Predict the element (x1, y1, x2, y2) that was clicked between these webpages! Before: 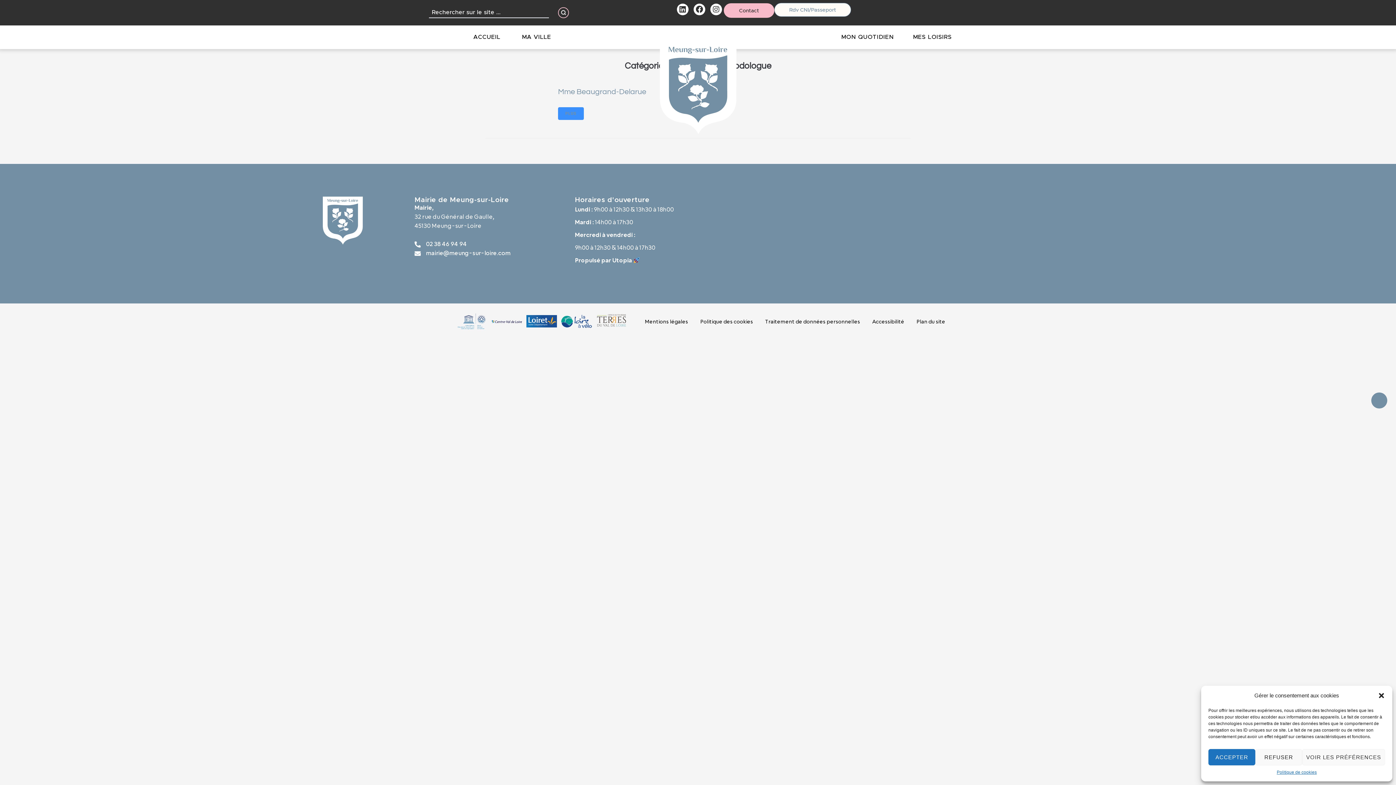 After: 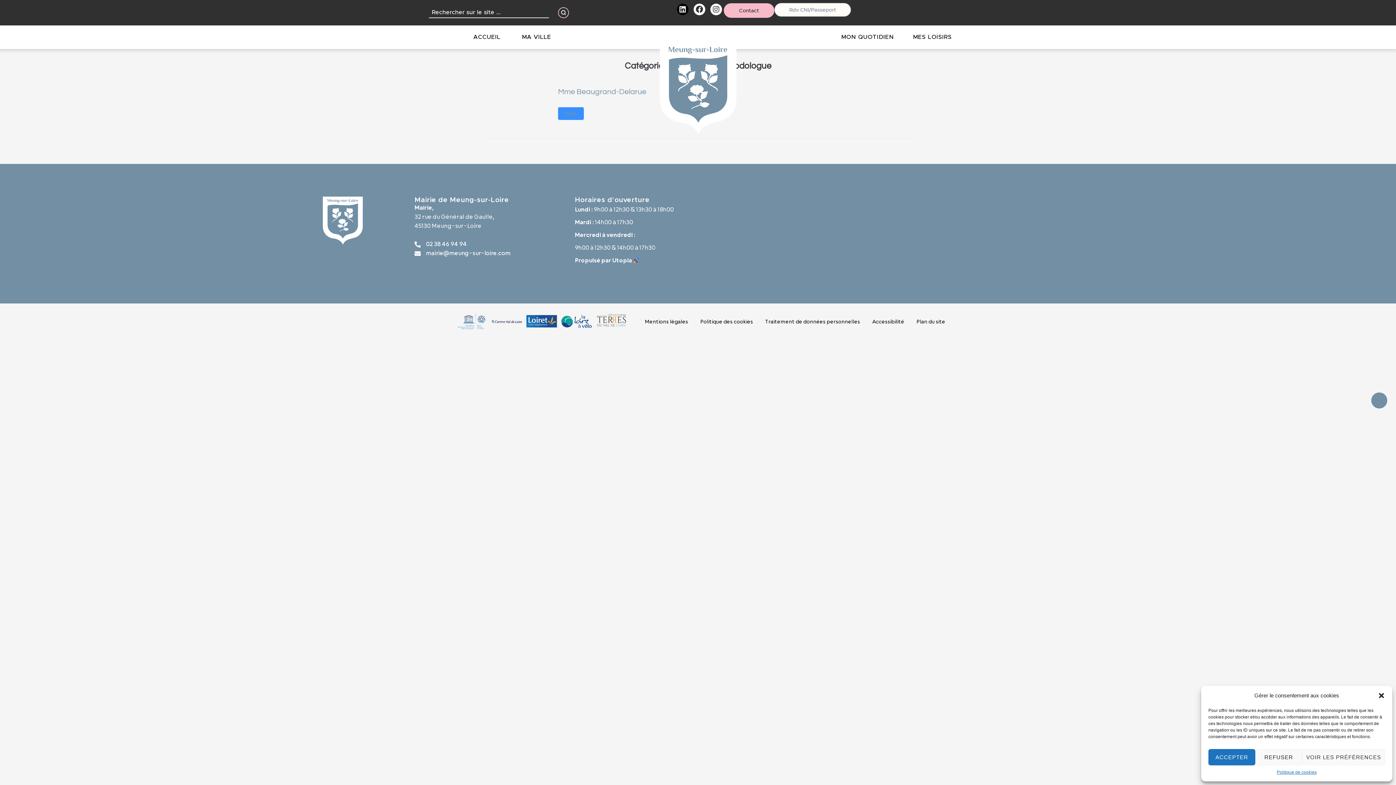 Action: bbox: (677, 3, 688, 15) label: Linkedin